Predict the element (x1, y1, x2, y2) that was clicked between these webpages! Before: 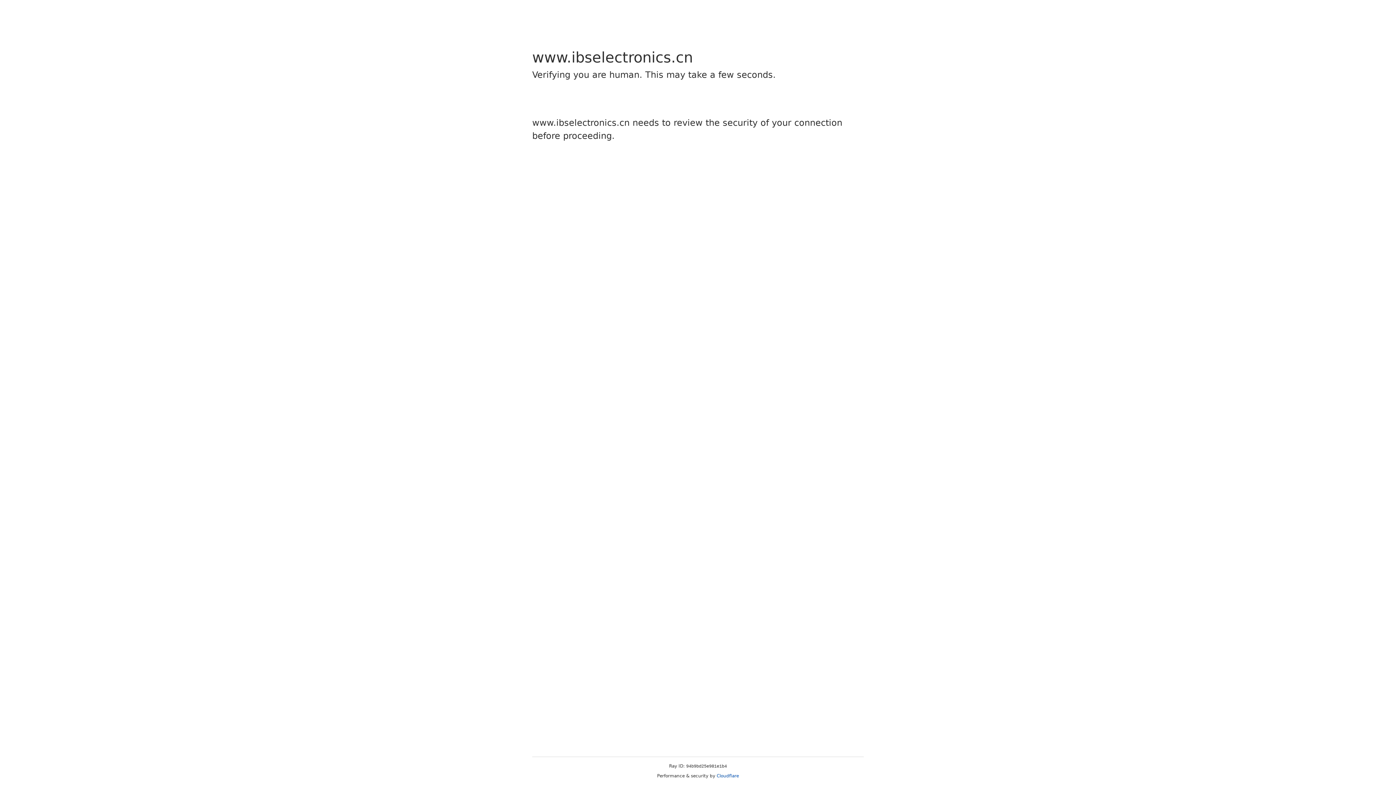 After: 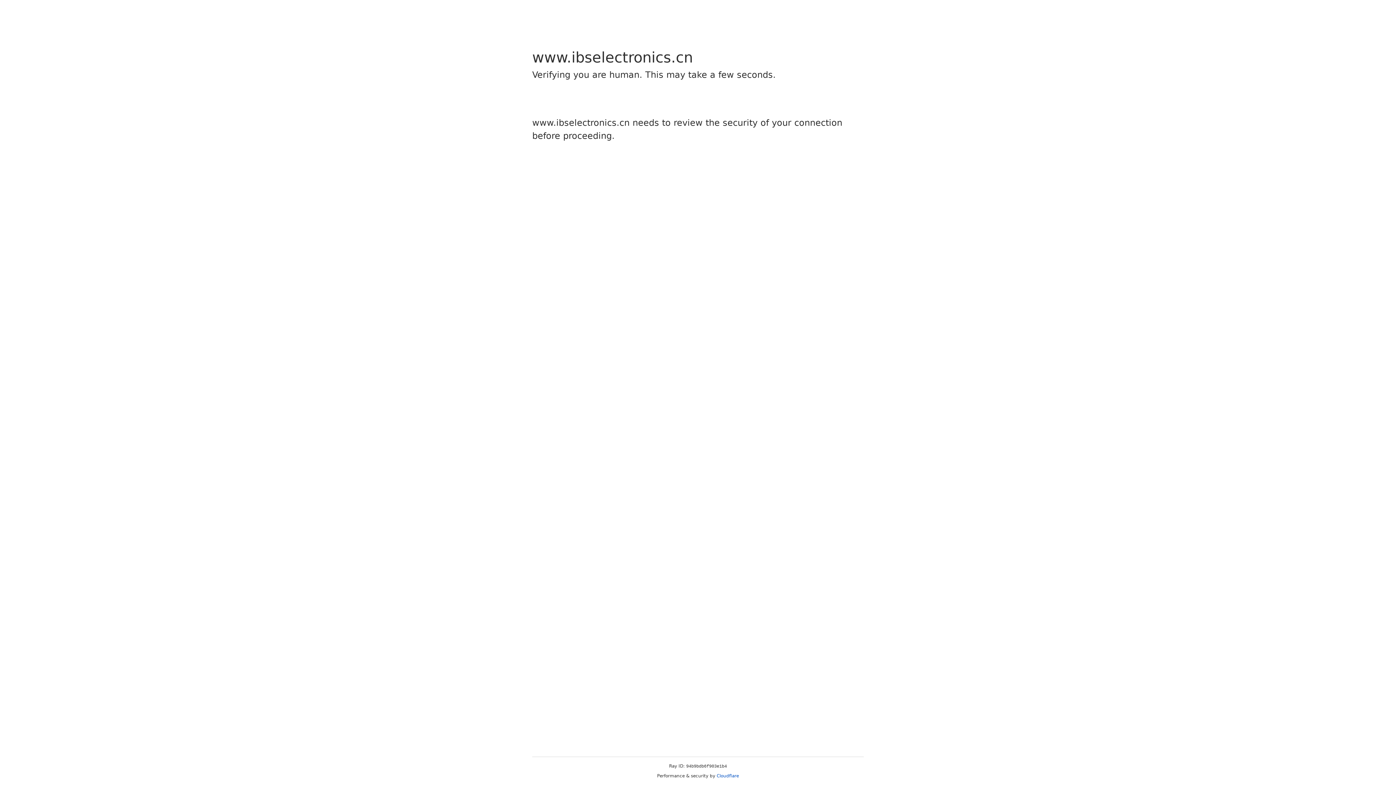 Action: label: Cloudflare bbox: (716, 773, 739, 778)